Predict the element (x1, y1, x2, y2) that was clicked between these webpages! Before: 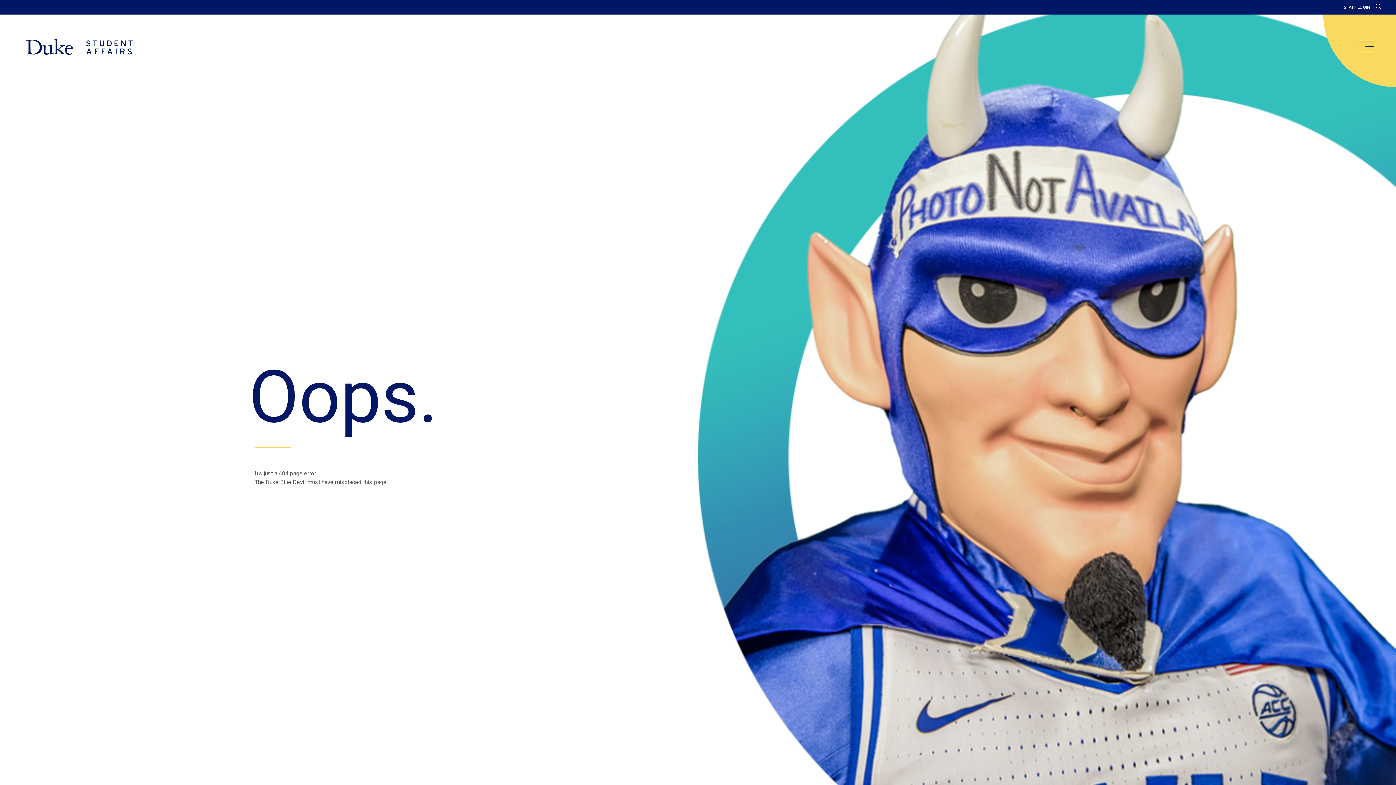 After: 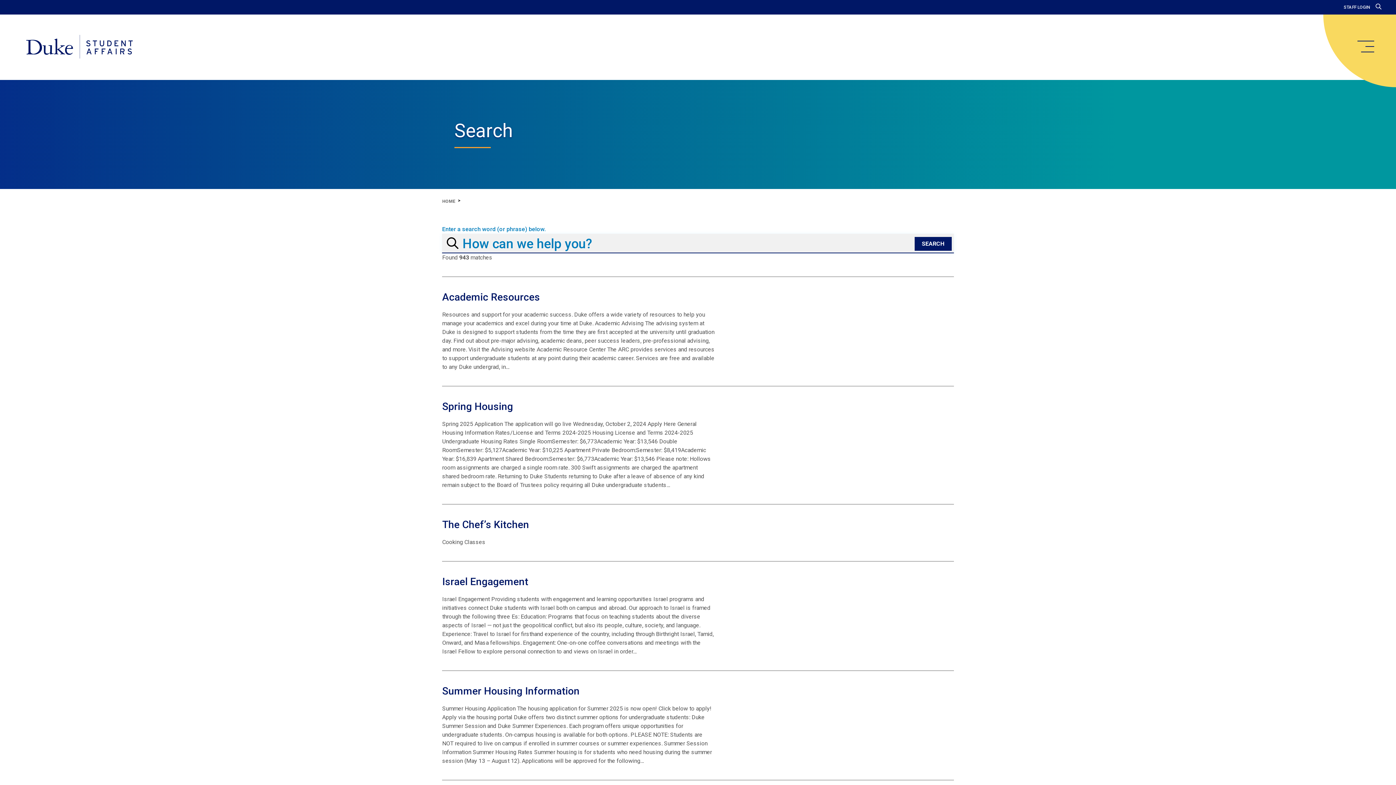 Action: bbox: (1376, 3, 1381, 10)